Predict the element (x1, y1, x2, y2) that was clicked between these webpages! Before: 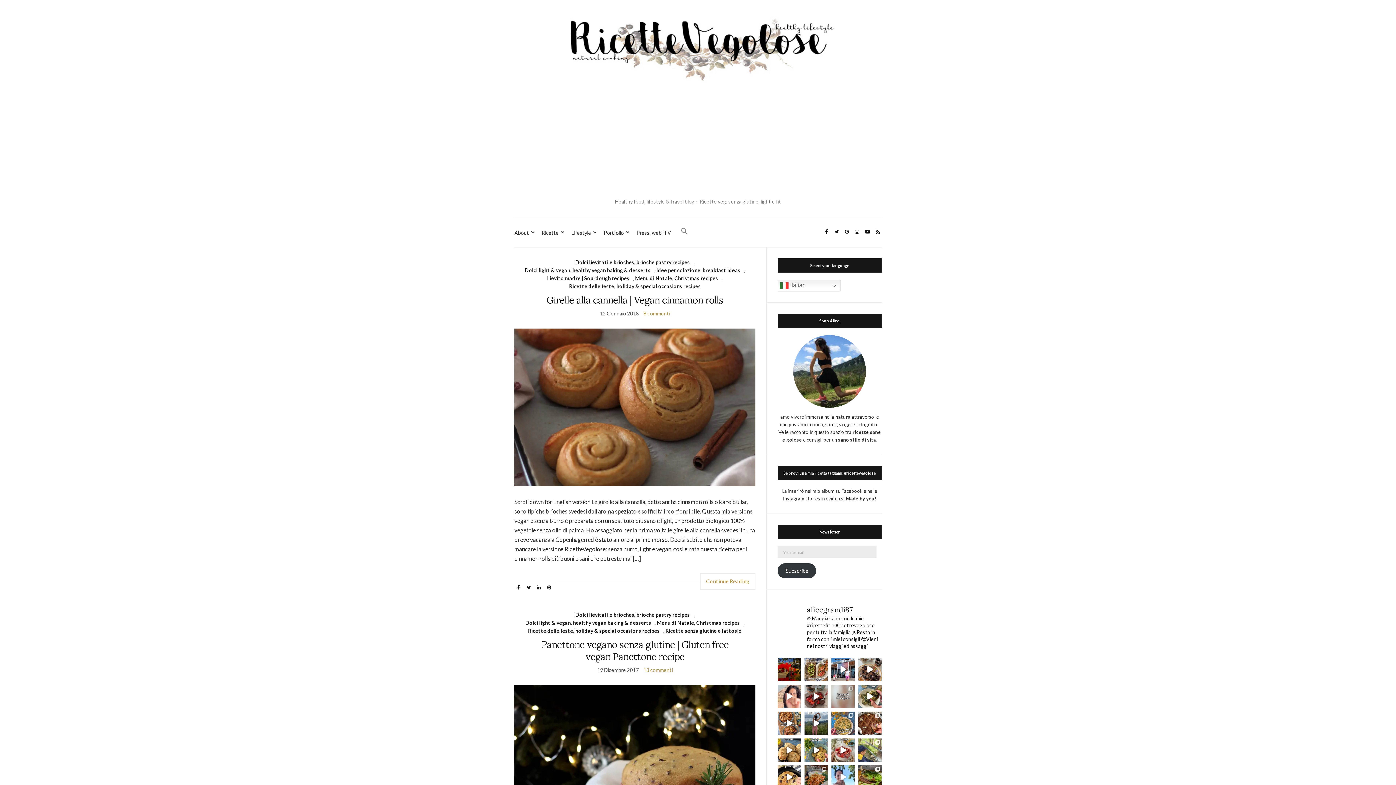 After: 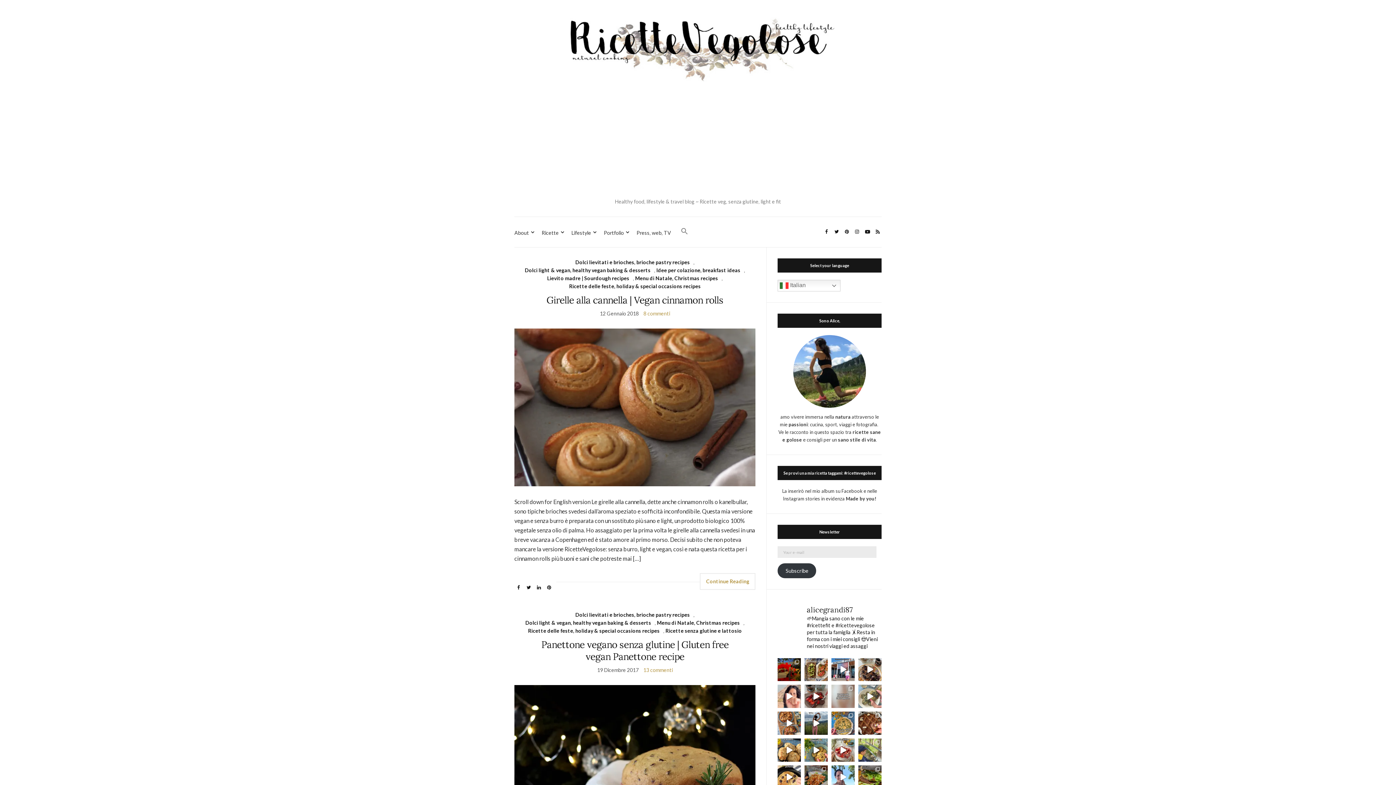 Action: label: IL SEGRETO PER #POLPETTE PERFETTE che forse non sa bbox: (858, 685, 881, 708)